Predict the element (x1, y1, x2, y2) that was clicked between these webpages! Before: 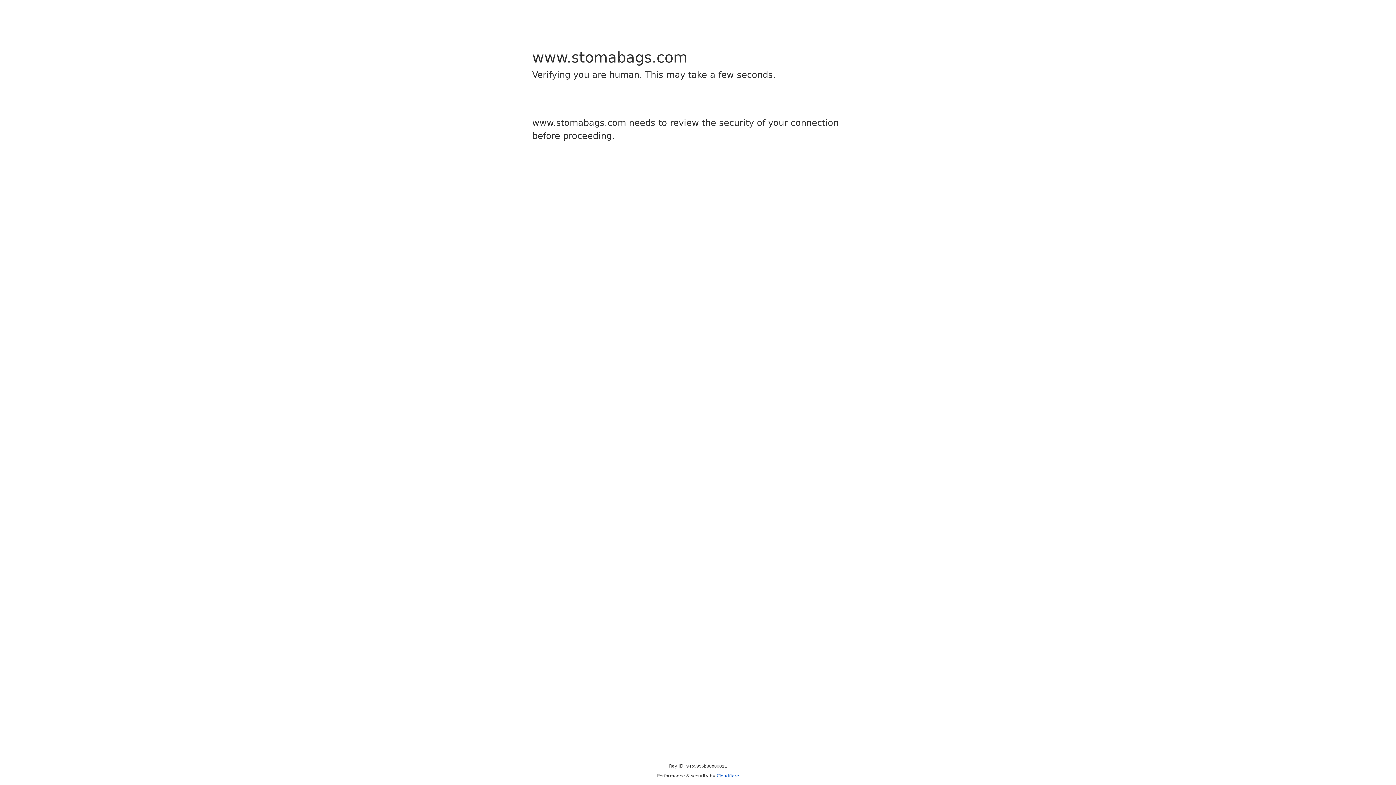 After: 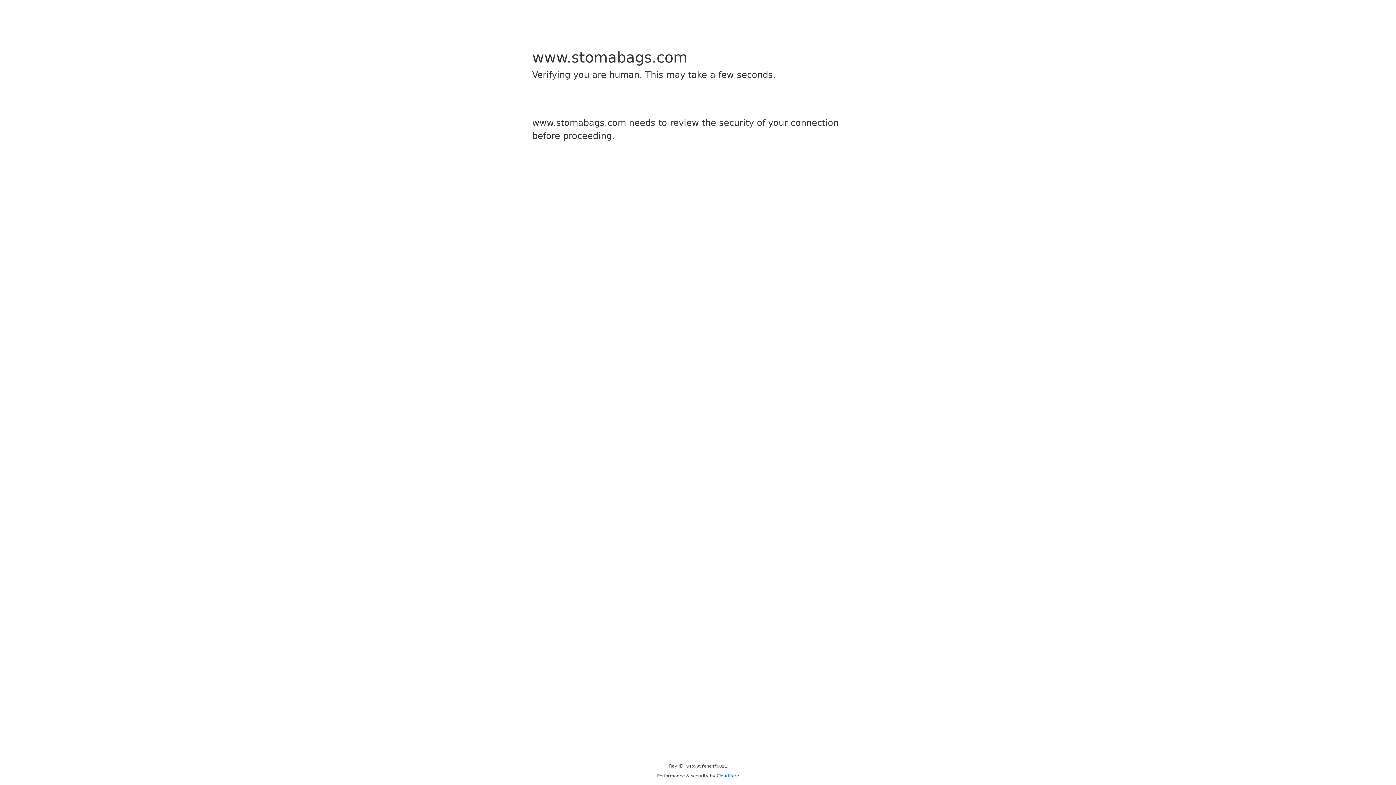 Action: label: Cloudflare bbox: (716, 773, 739, 778)